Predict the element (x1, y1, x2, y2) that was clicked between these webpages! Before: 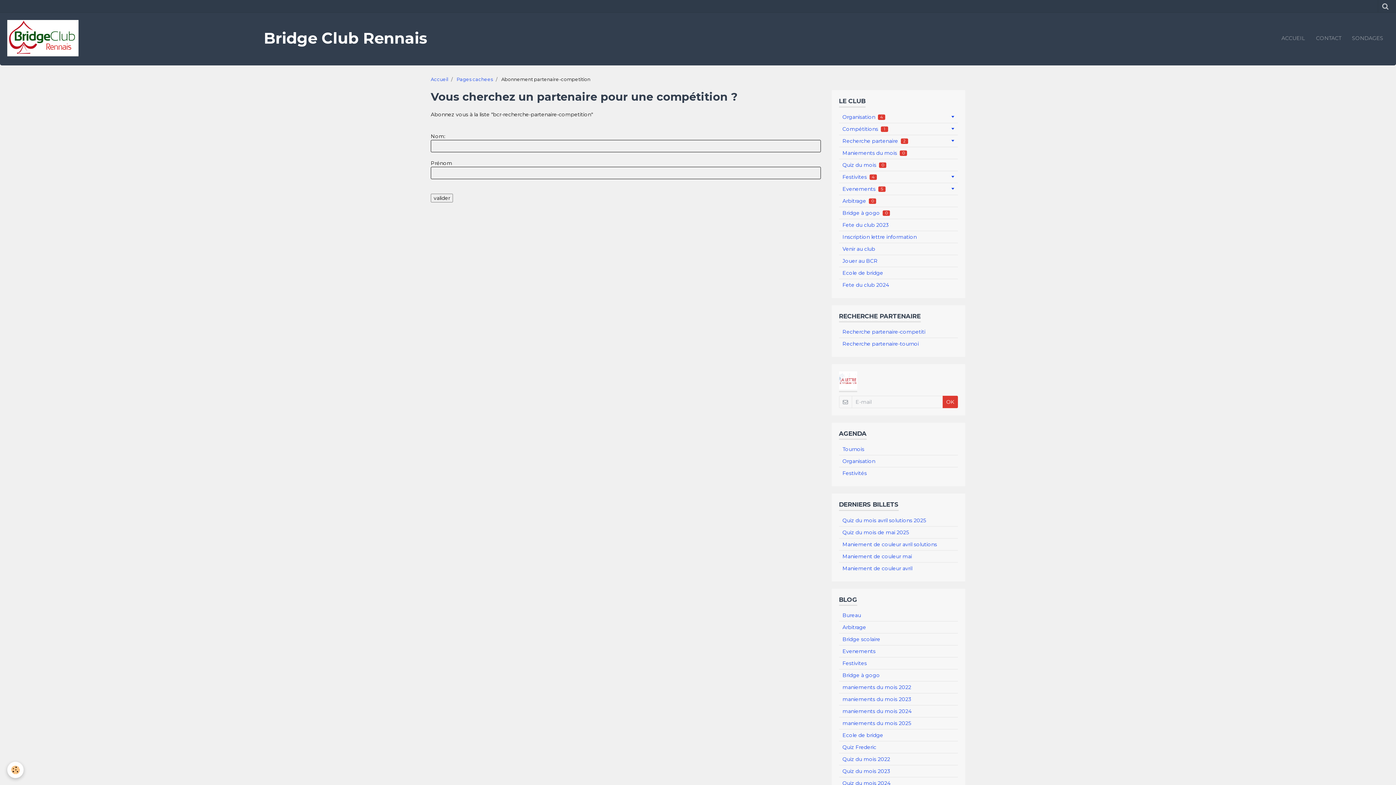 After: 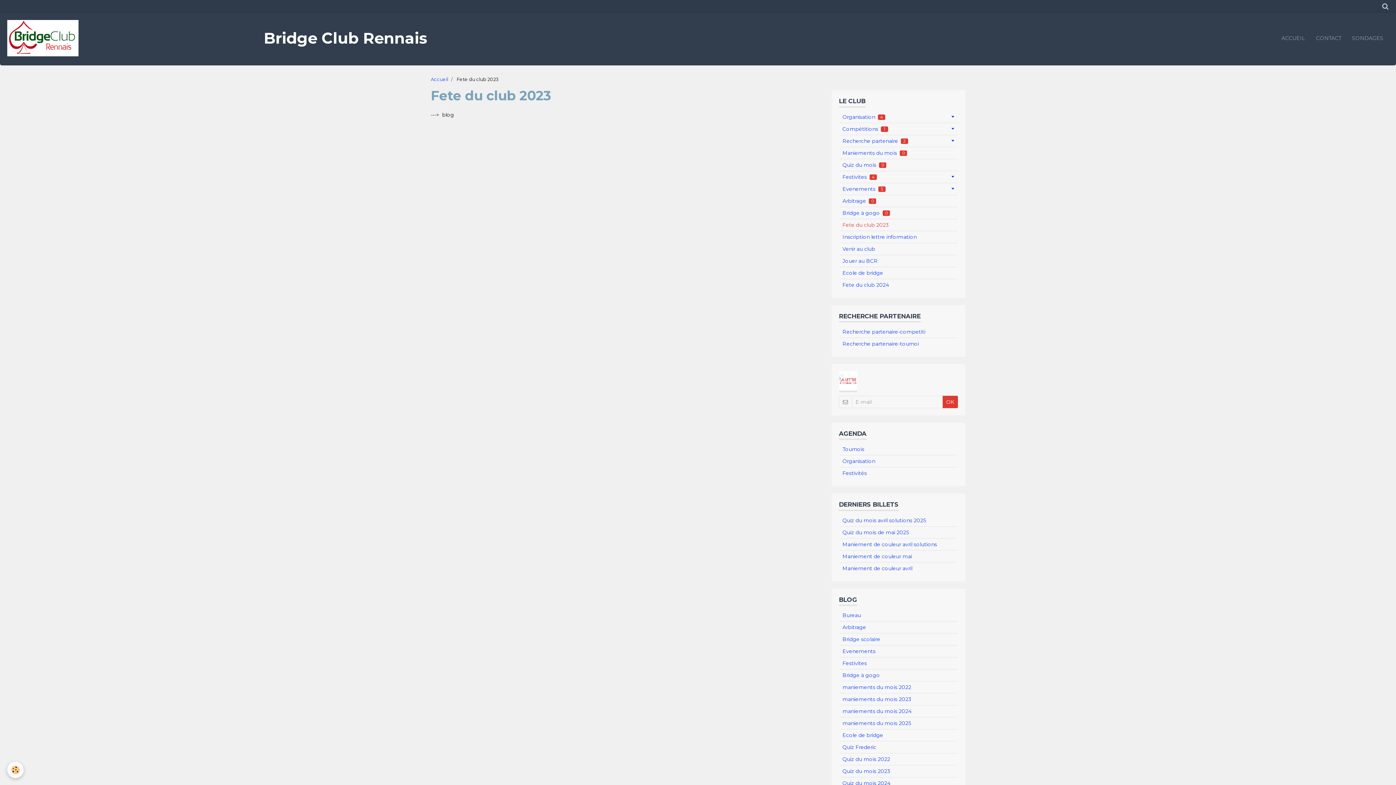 Action: bbox: (839, 219, 958, 230) label: Fete du club 2023